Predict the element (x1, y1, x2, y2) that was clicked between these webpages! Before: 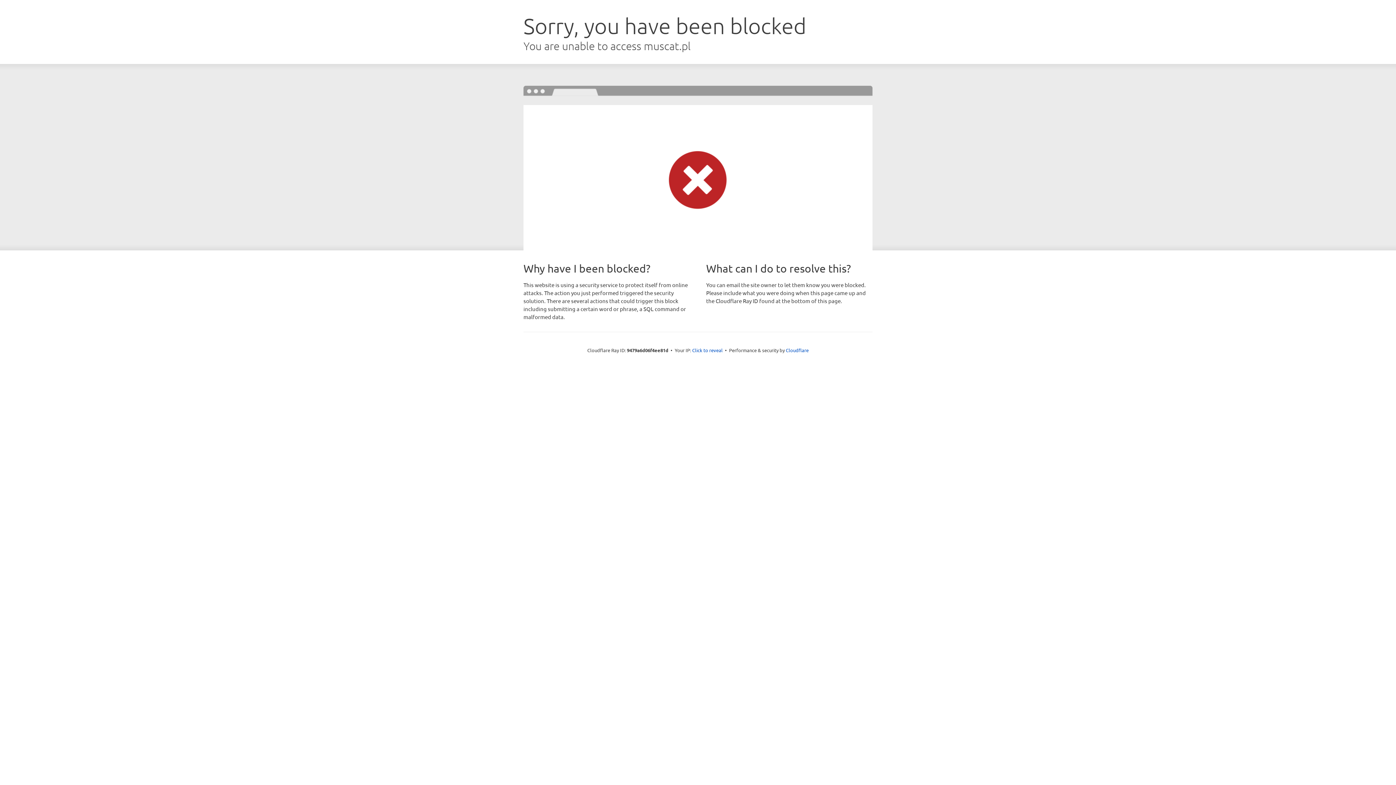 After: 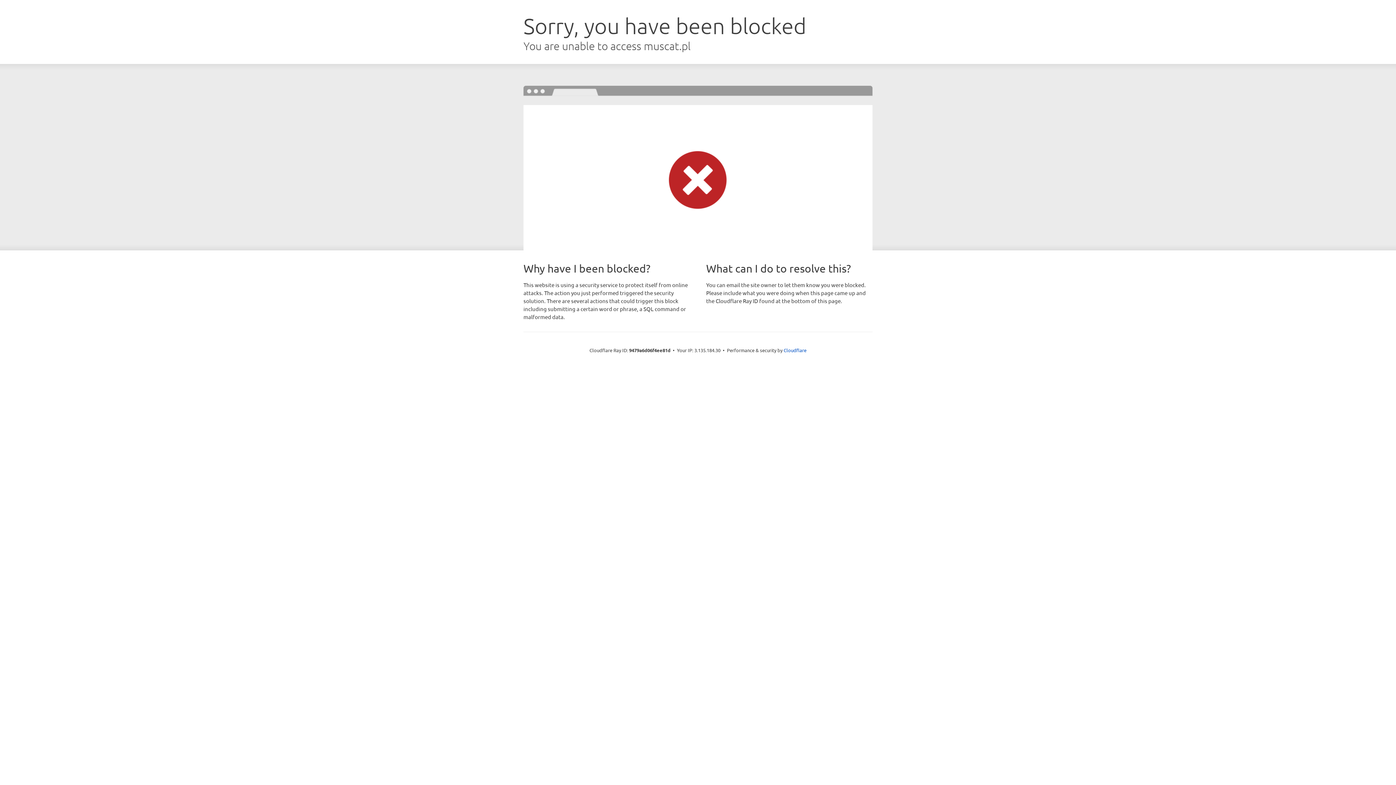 Action: bbox: (692, 346, 722, 353) label: Click to reveal